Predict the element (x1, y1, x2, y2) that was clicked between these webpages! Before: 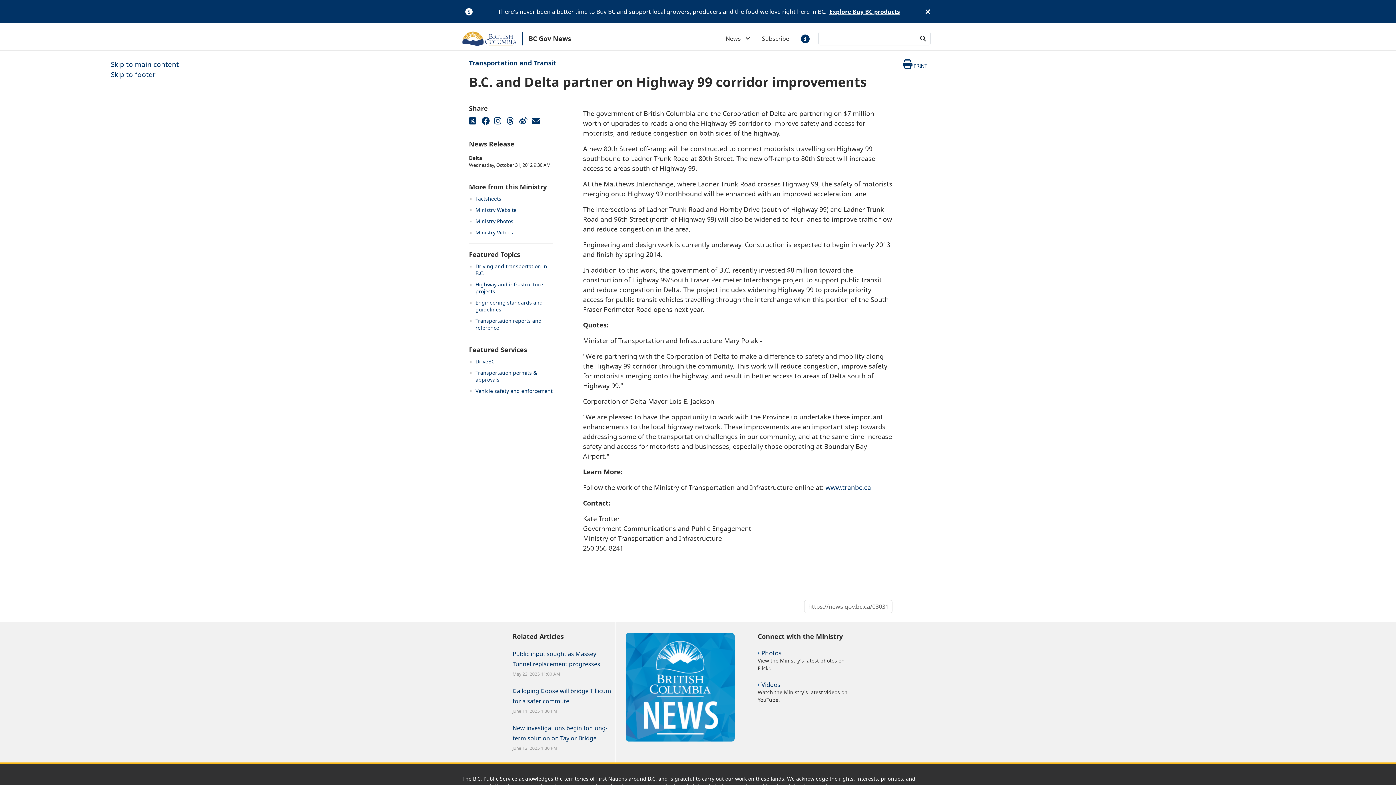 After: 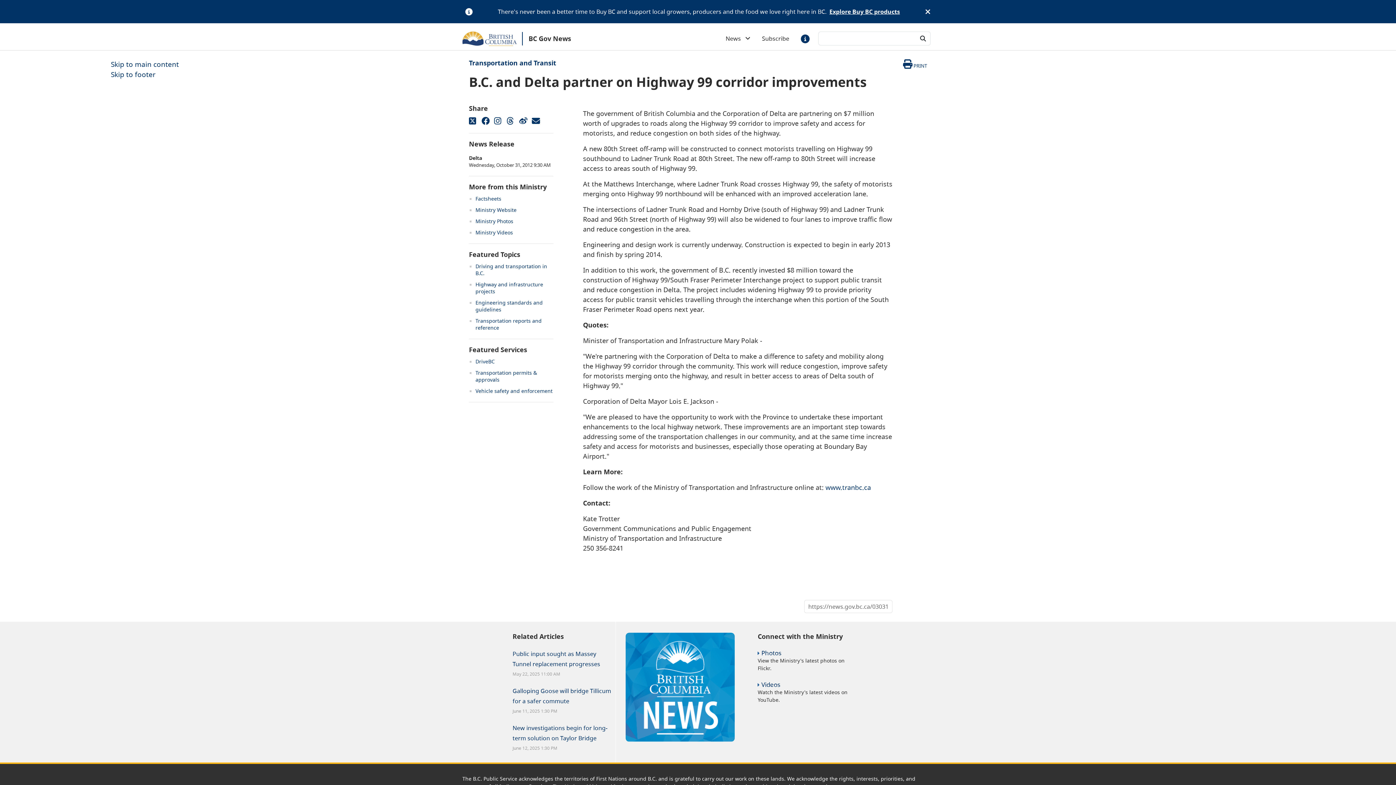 Action: bbox: (506, 117, 514, 124) label: share on Threads